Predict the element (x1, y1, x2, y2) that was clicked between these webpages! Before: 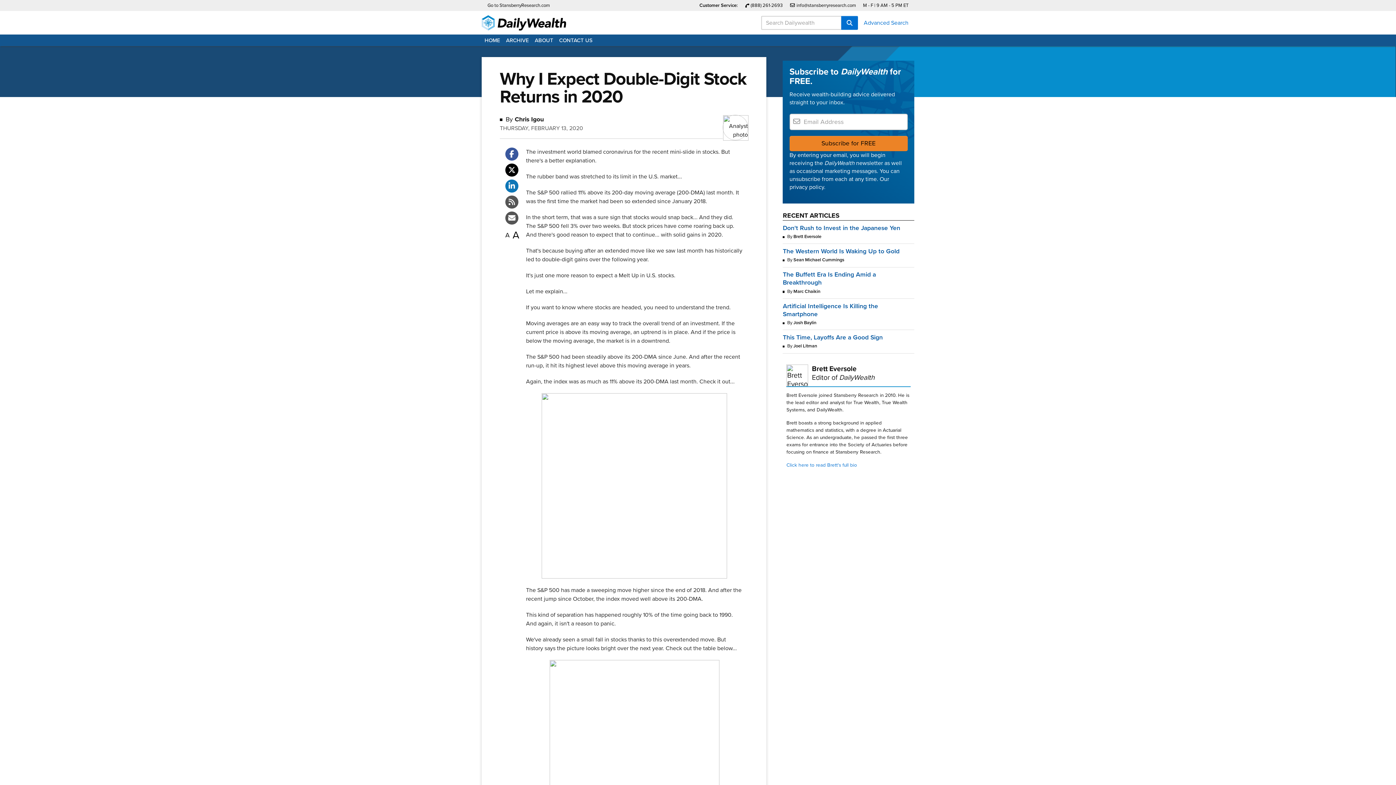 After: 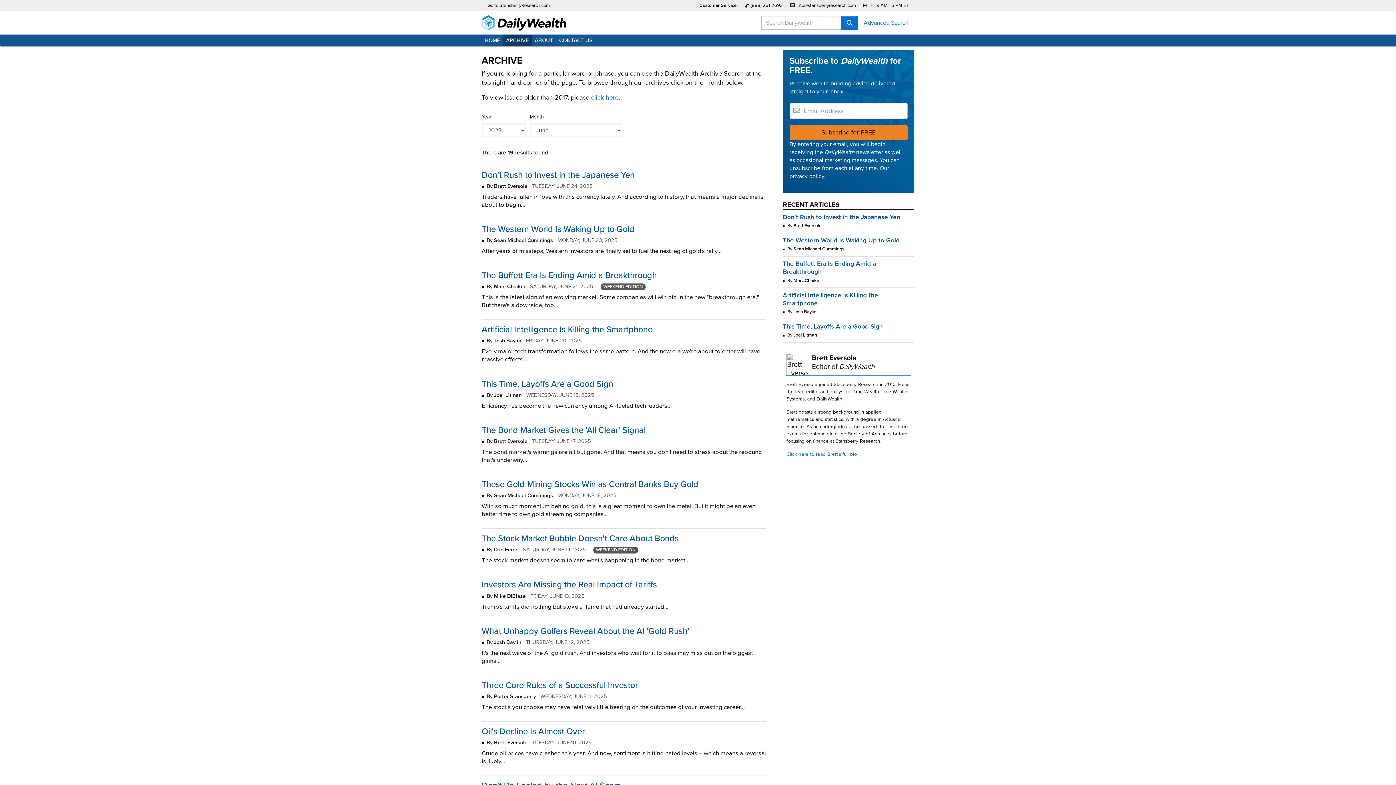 Action: label: ARCHIVE bbox: (503, 34, 532, 46)